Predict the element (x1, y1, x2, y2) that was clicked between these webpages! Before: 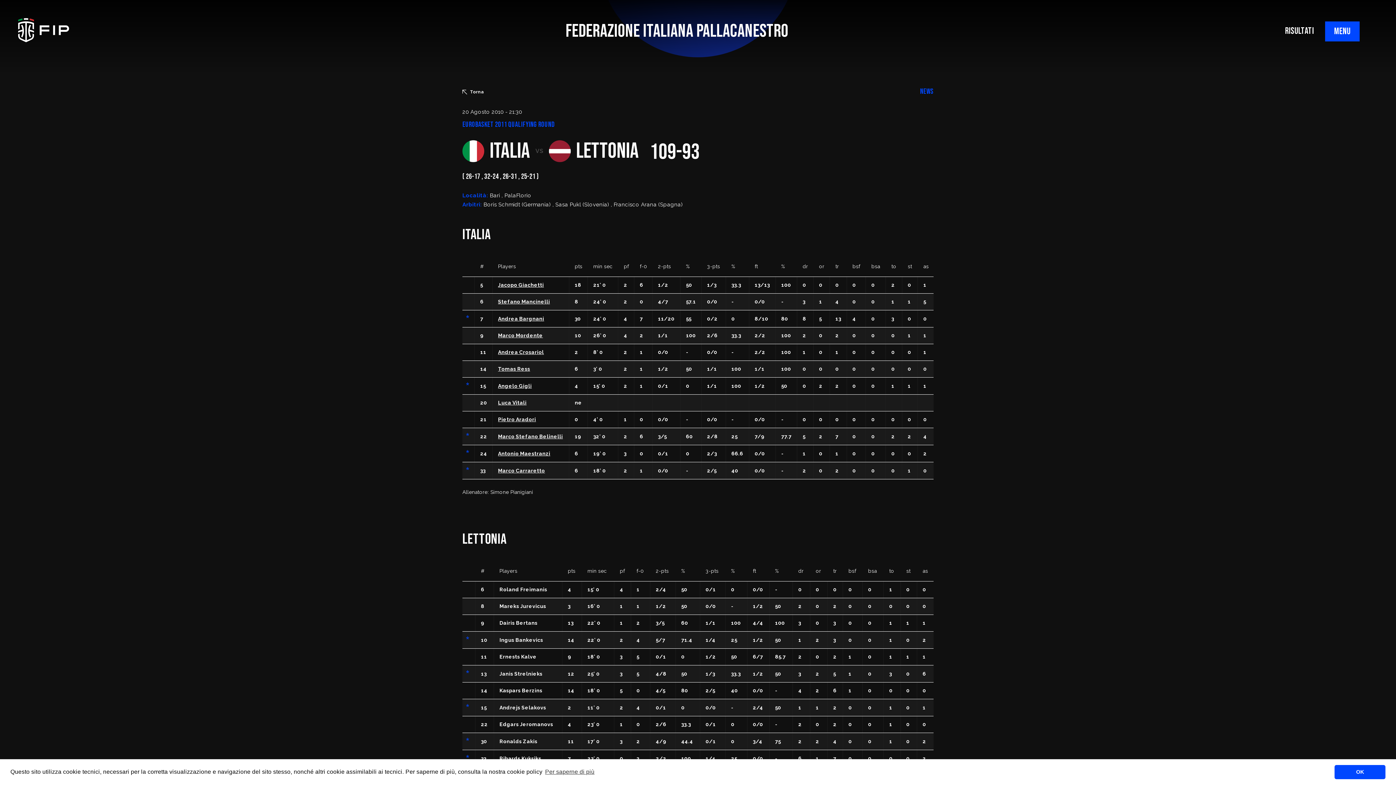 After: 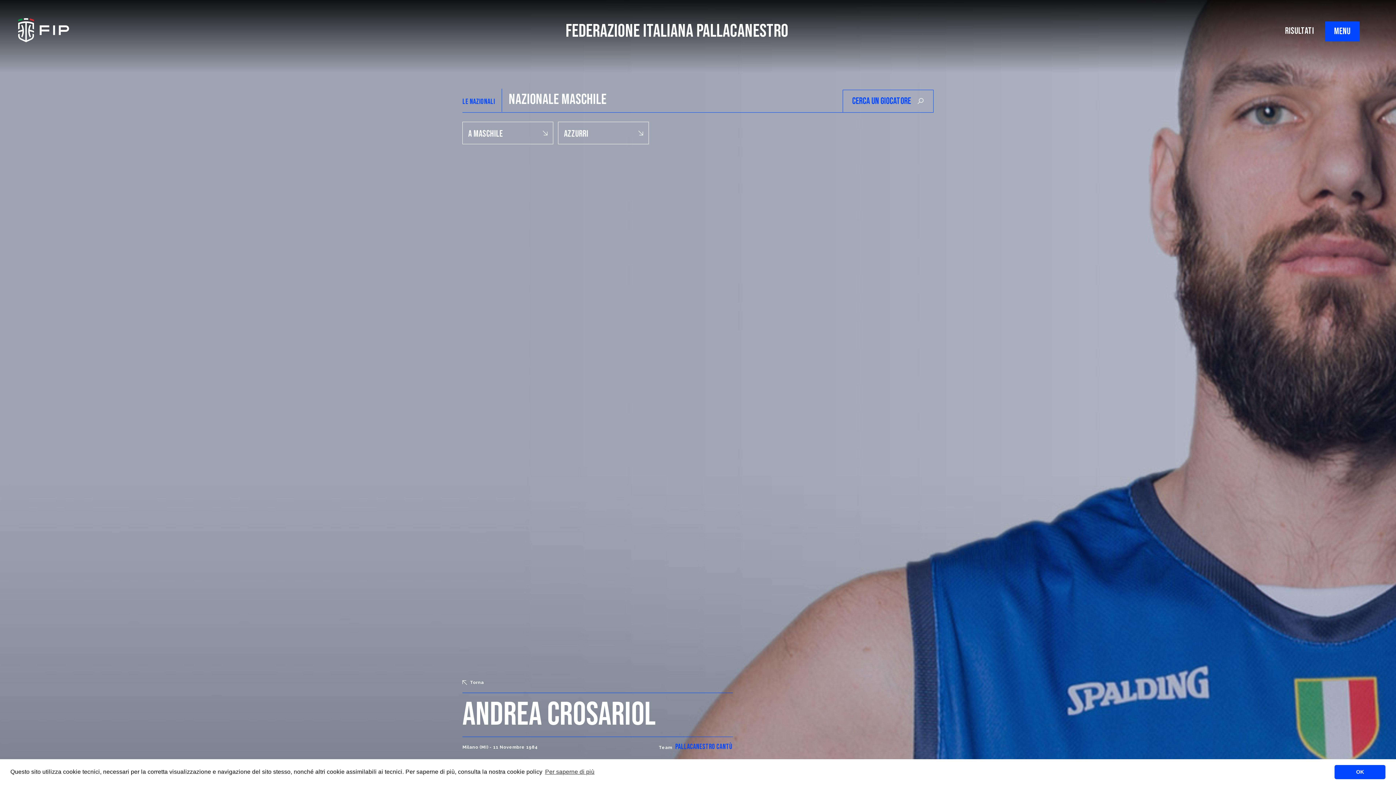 Action: bbox: (498, 349, 544, 355) label: Andrea Crosariol